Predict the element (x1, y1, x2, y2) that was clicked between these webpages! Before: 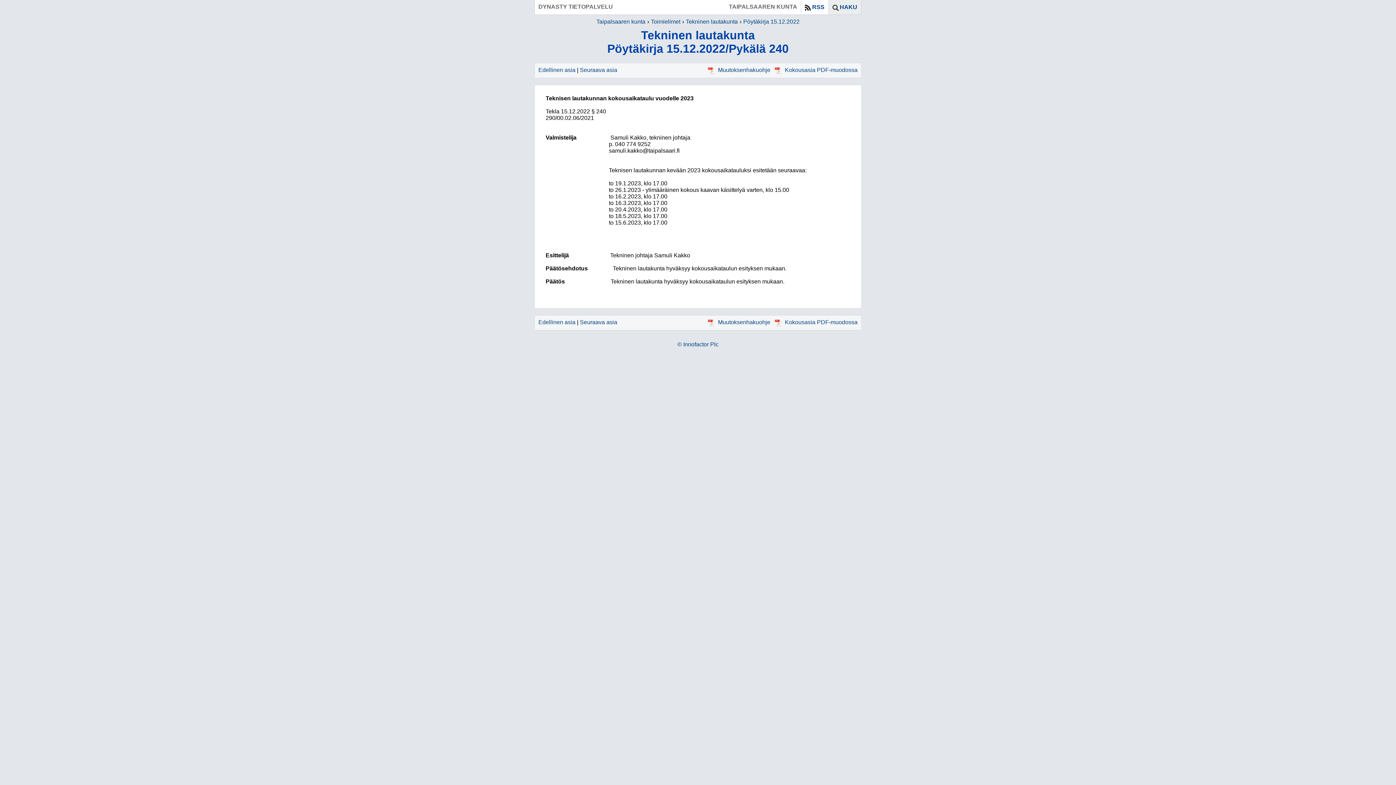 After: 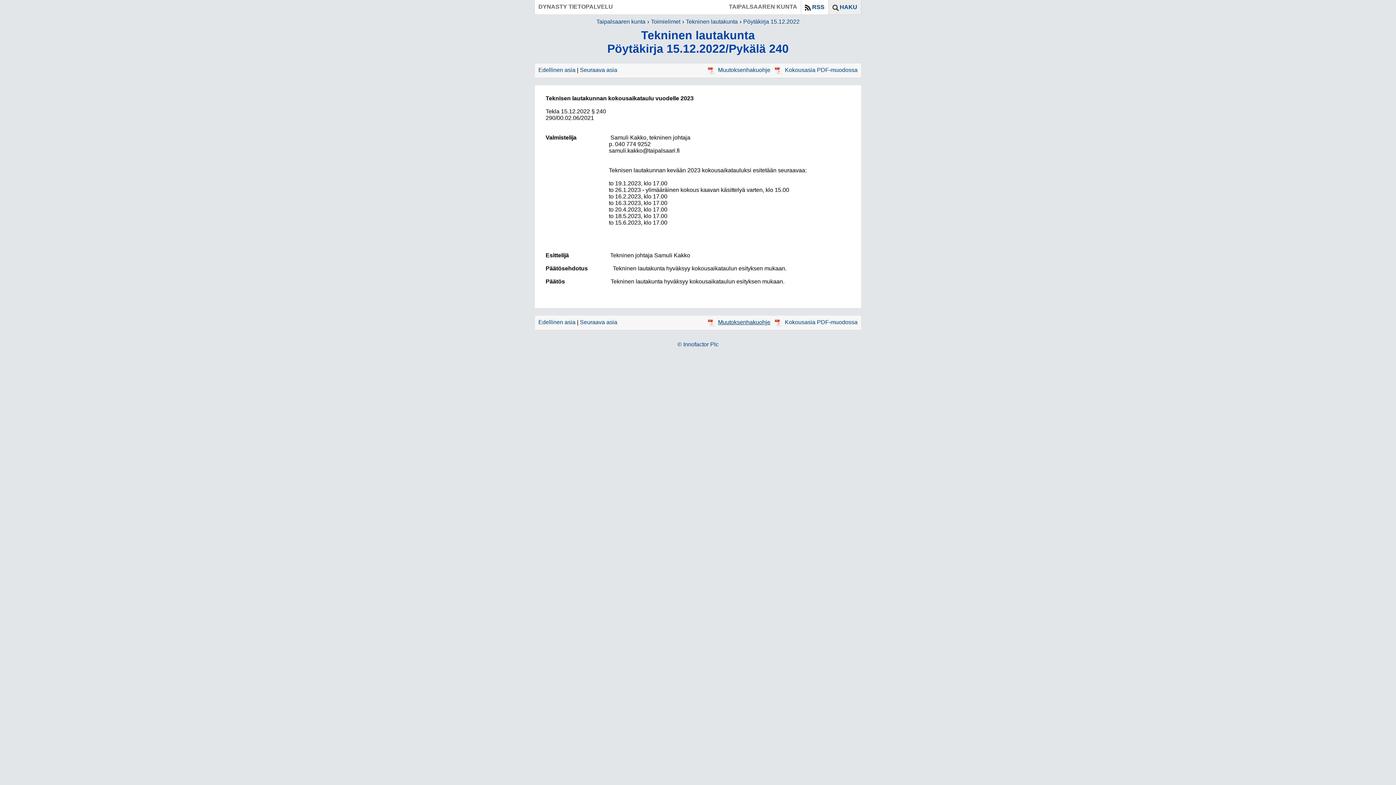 Action: label: Muutoksenhakuohje bbox: (705, 319, 770, 325)